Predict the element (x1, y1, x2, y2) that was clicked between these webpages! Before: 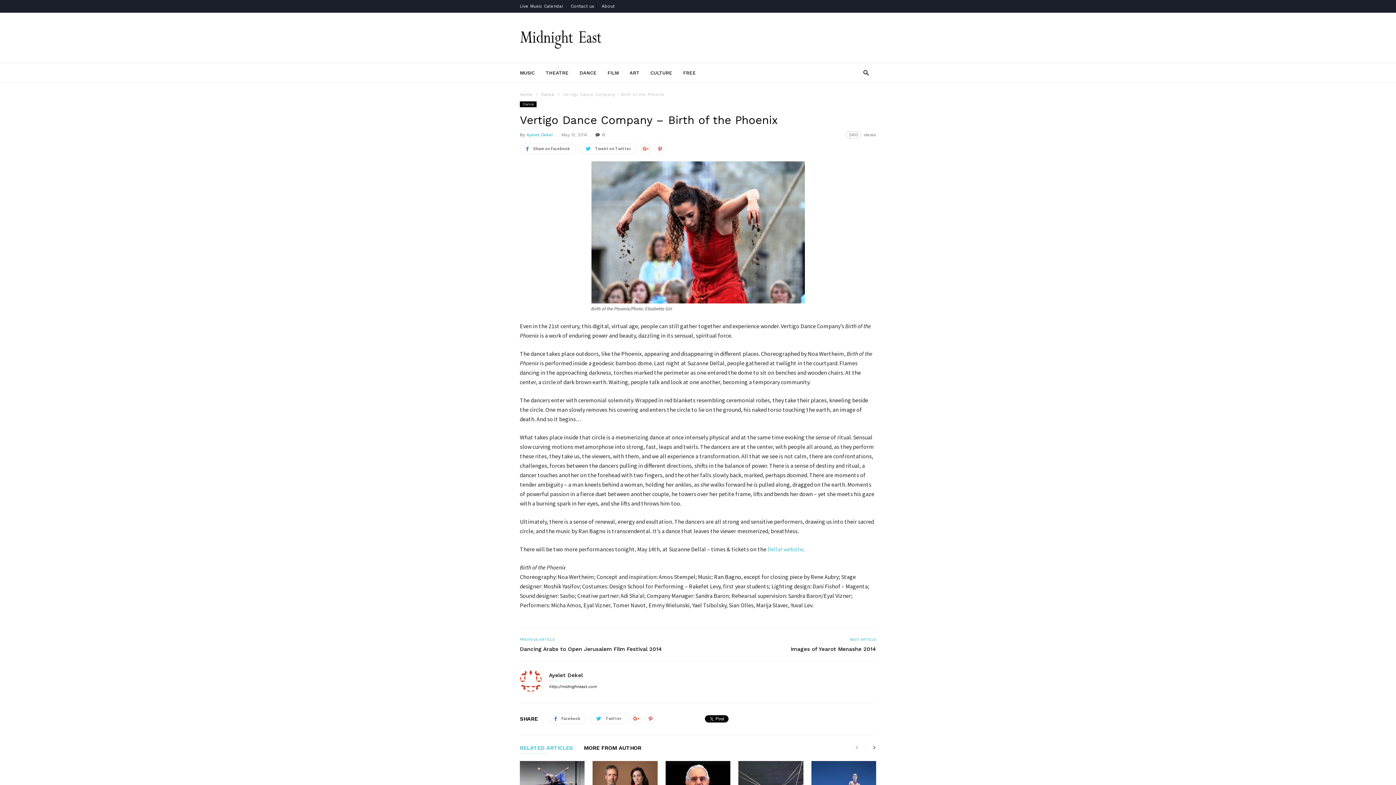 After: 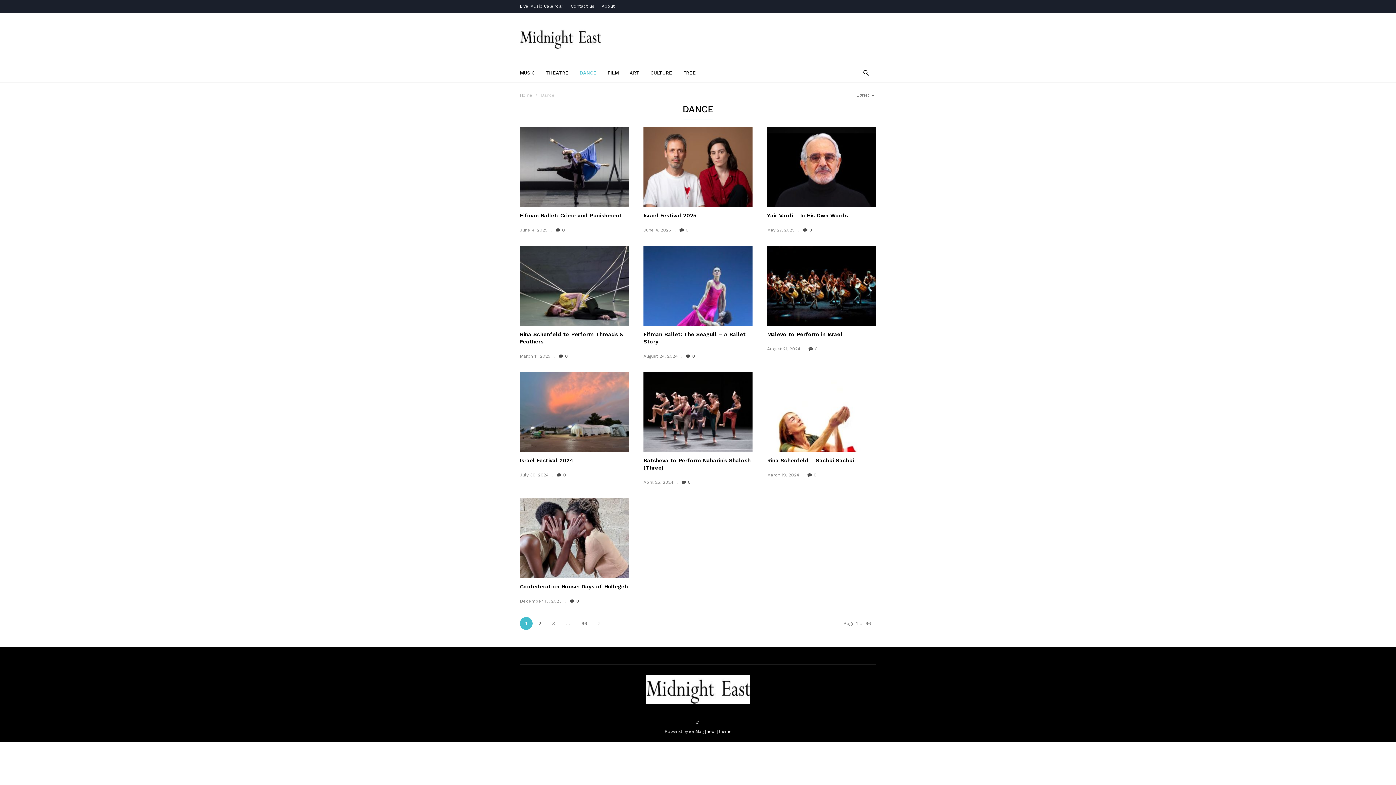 Action: label: Dance  bbox: (541, 92, 556, 97)